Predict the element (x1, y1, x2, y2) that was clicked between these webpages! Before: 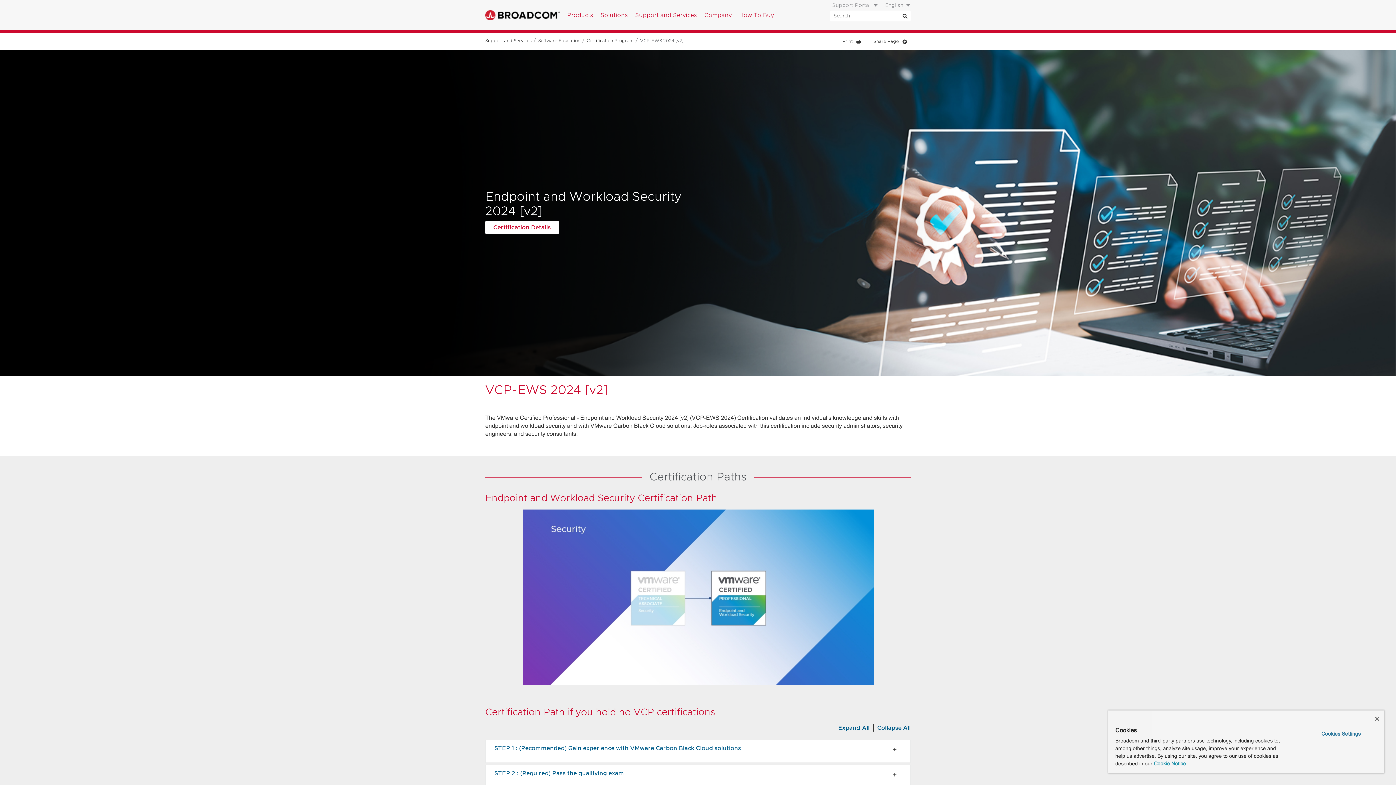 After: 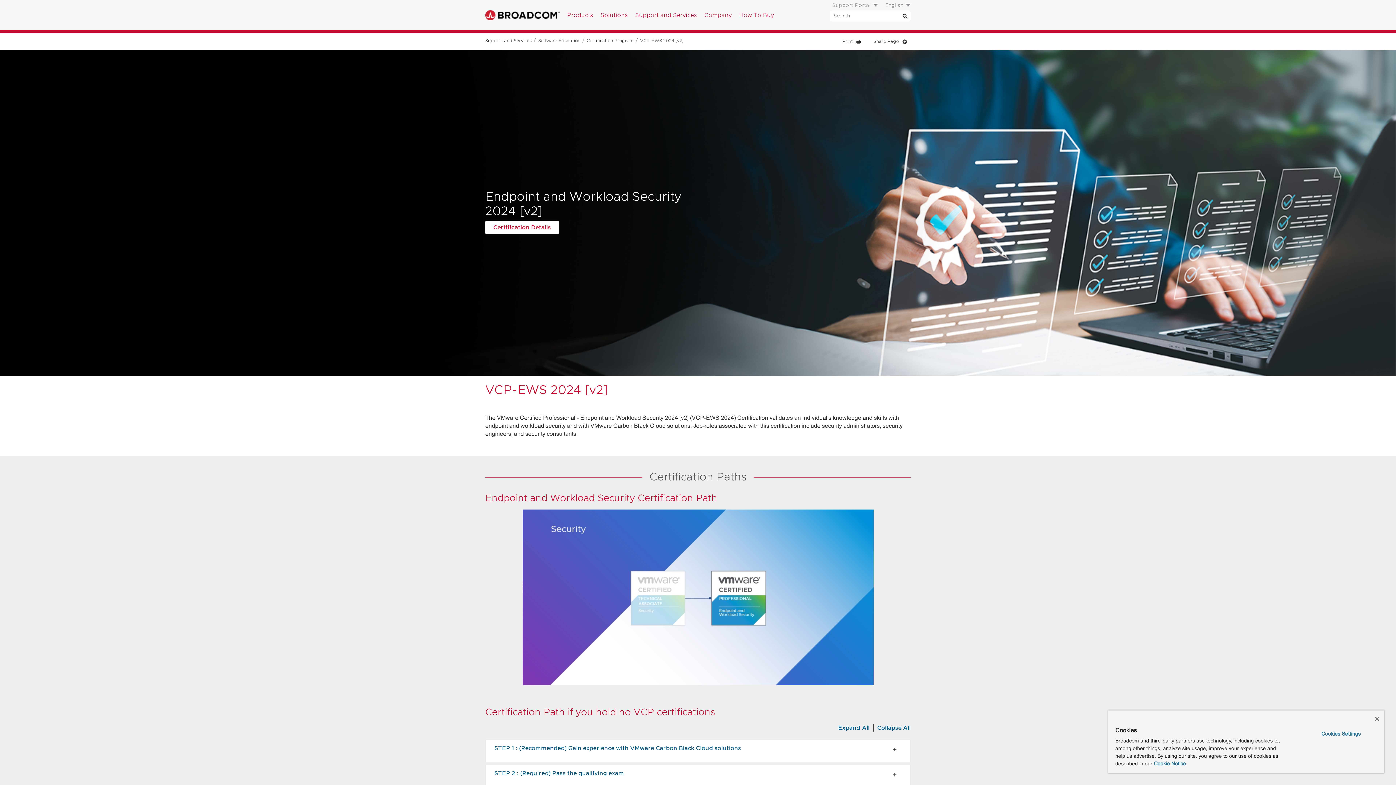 Action: bbox: (900, 10, 910, 21) label: Search